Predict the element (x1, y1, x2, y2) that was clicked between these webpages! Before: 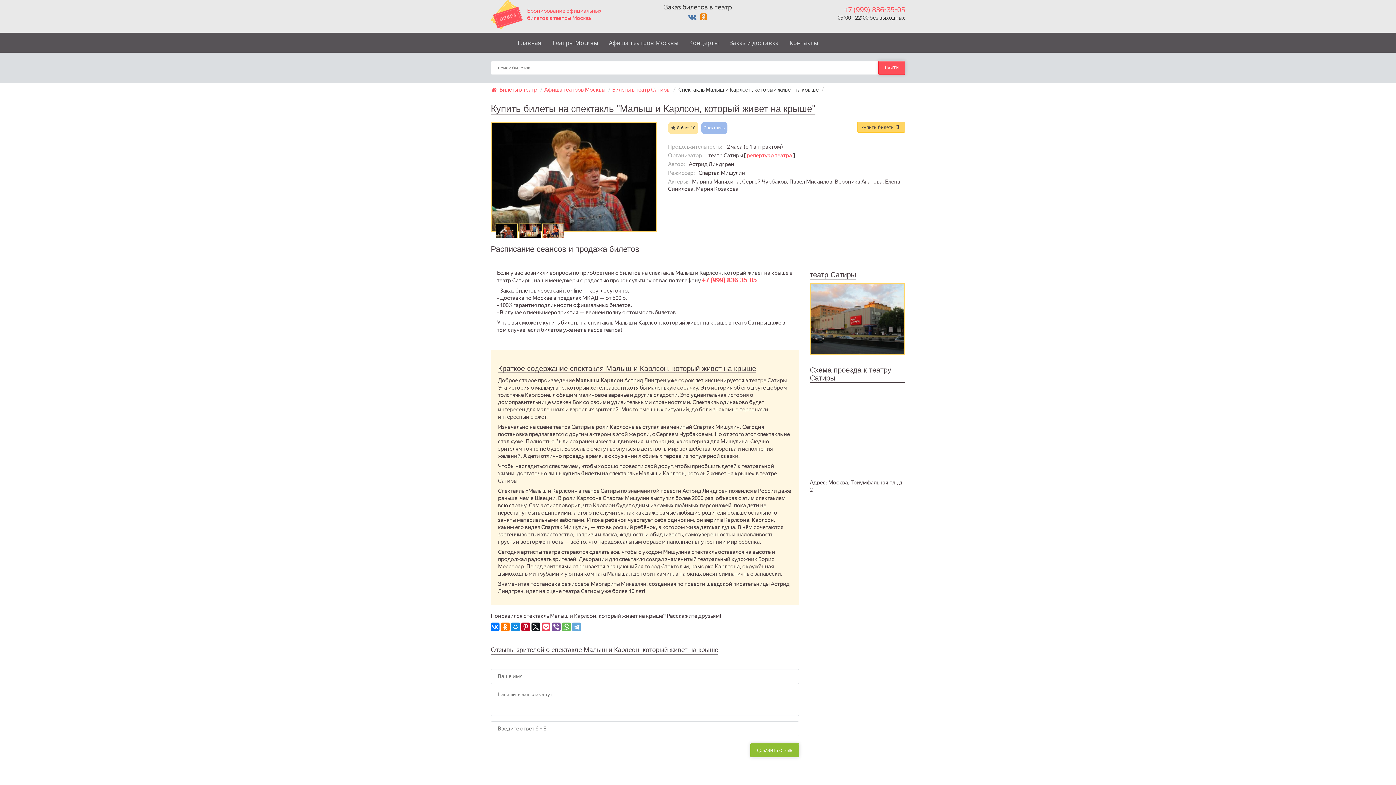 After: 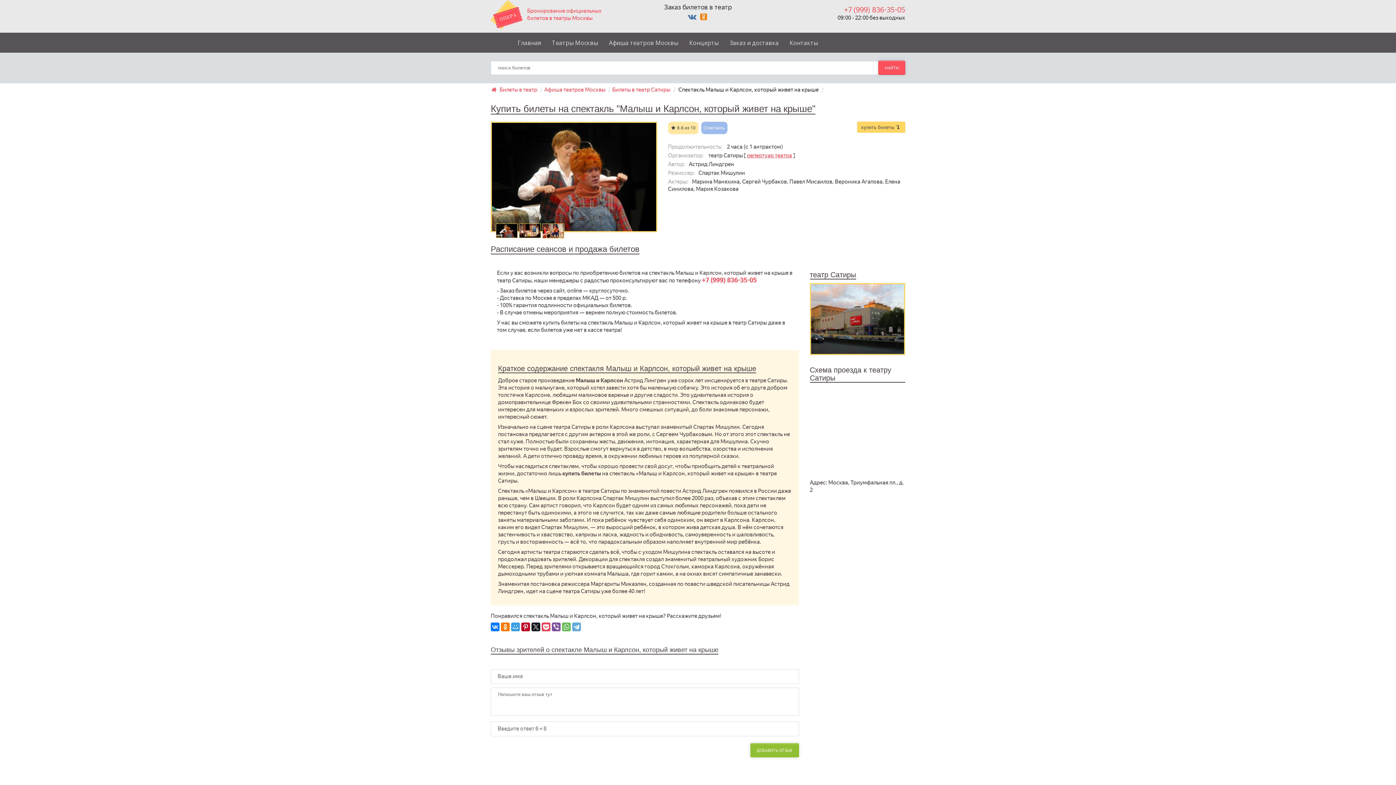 Action: bbox: (511, 623, 520, 631)